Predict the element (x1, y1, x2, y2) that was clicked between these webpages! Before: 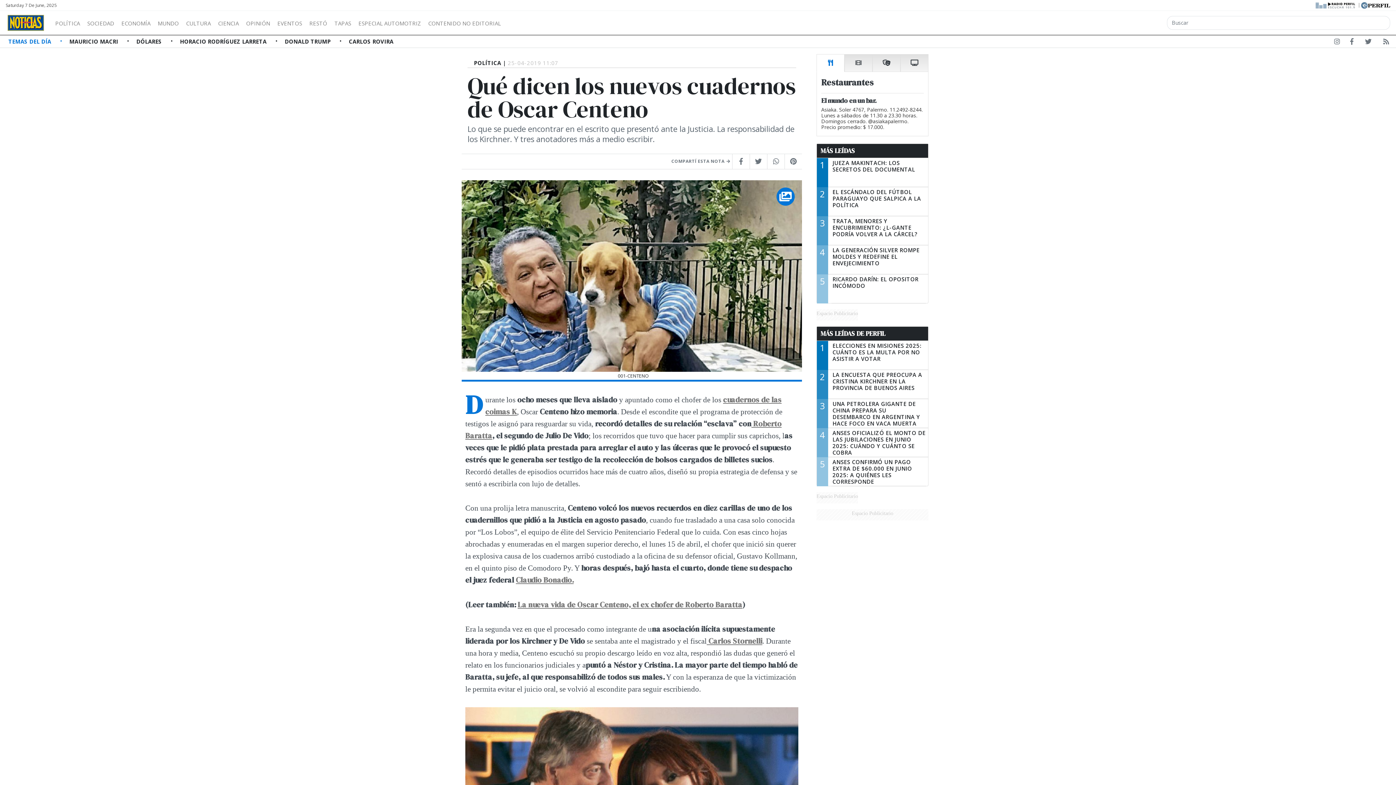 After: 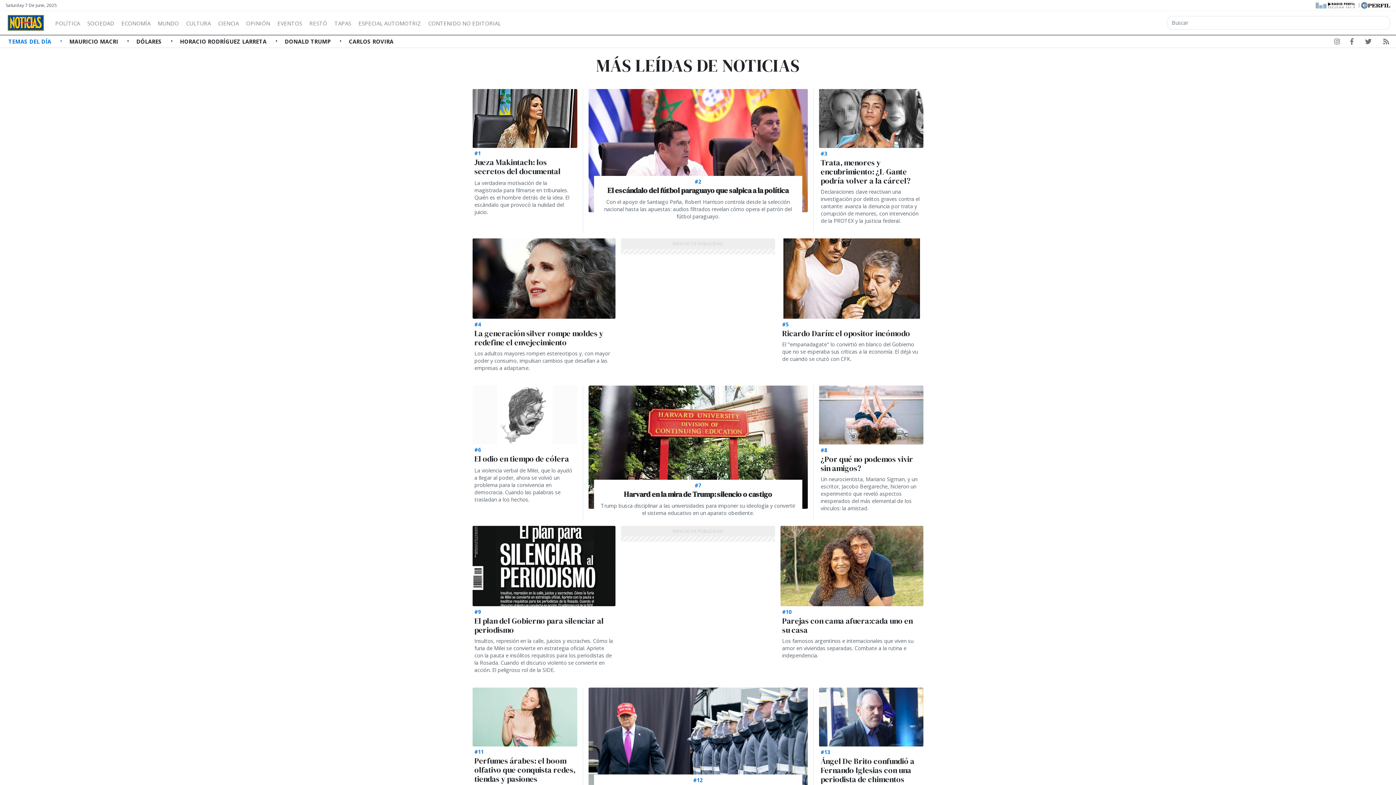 Action: bbox: (820, 146, 855, 155) label: MÁS LEÍDAS